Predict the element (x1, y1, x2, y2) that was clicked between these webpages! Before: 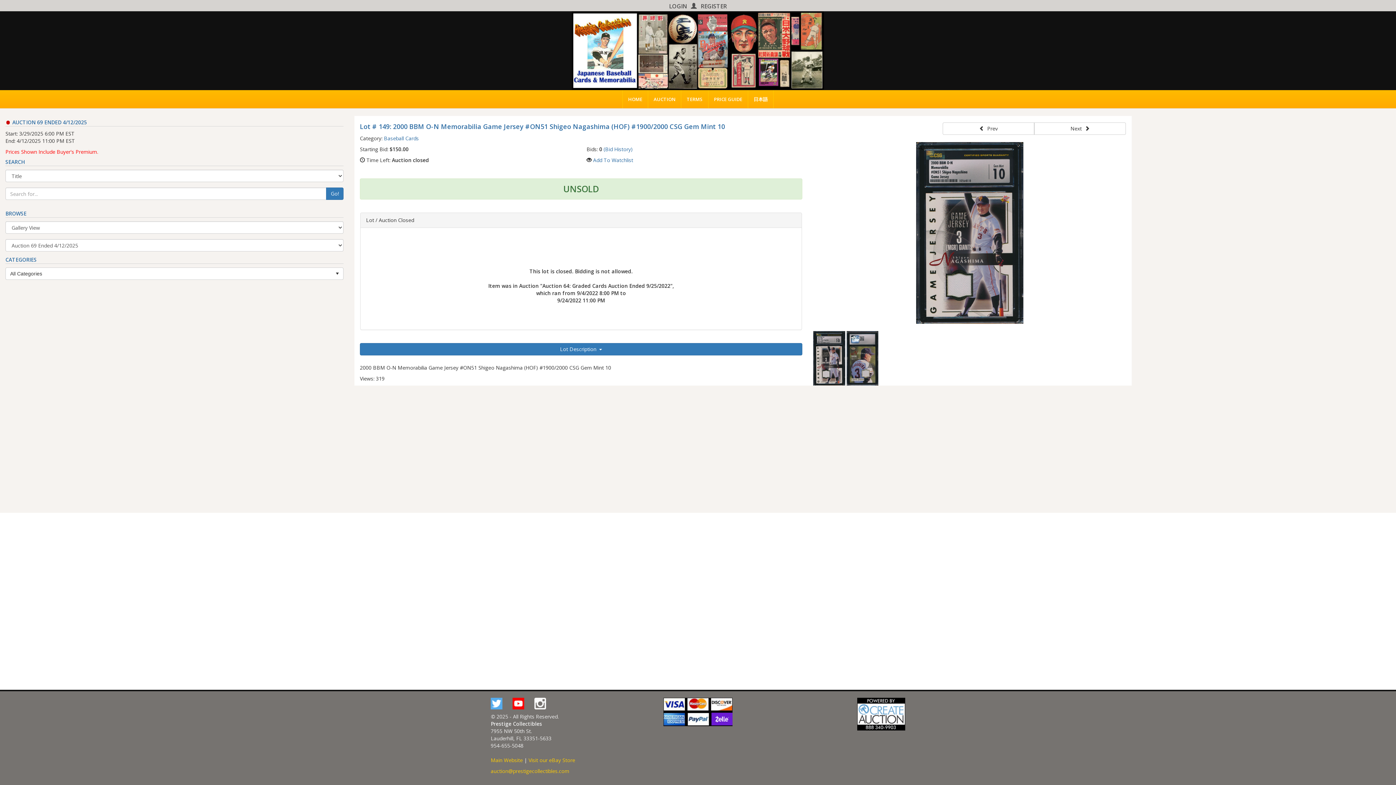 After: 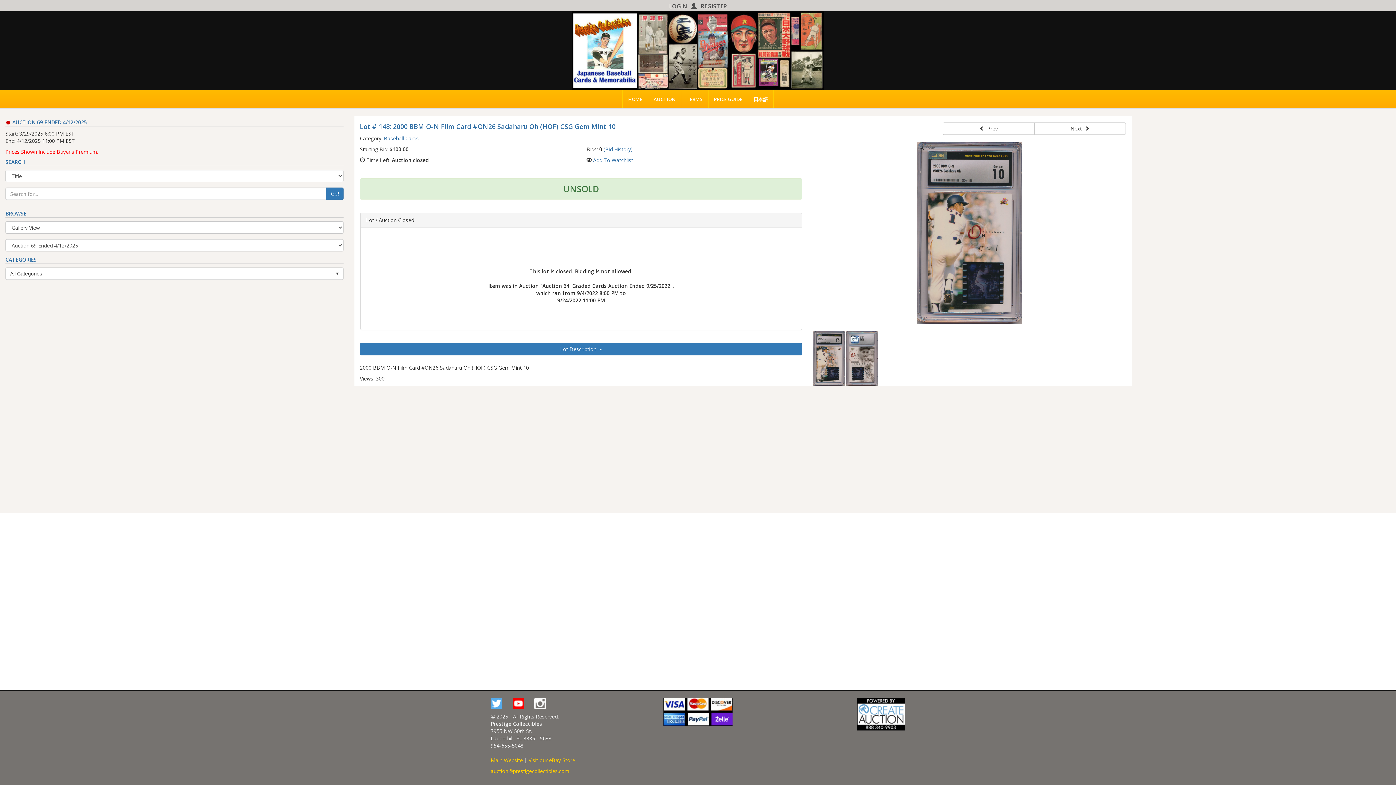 Action: label: Previous Lot bbox: (942, 122, 1034, 134)